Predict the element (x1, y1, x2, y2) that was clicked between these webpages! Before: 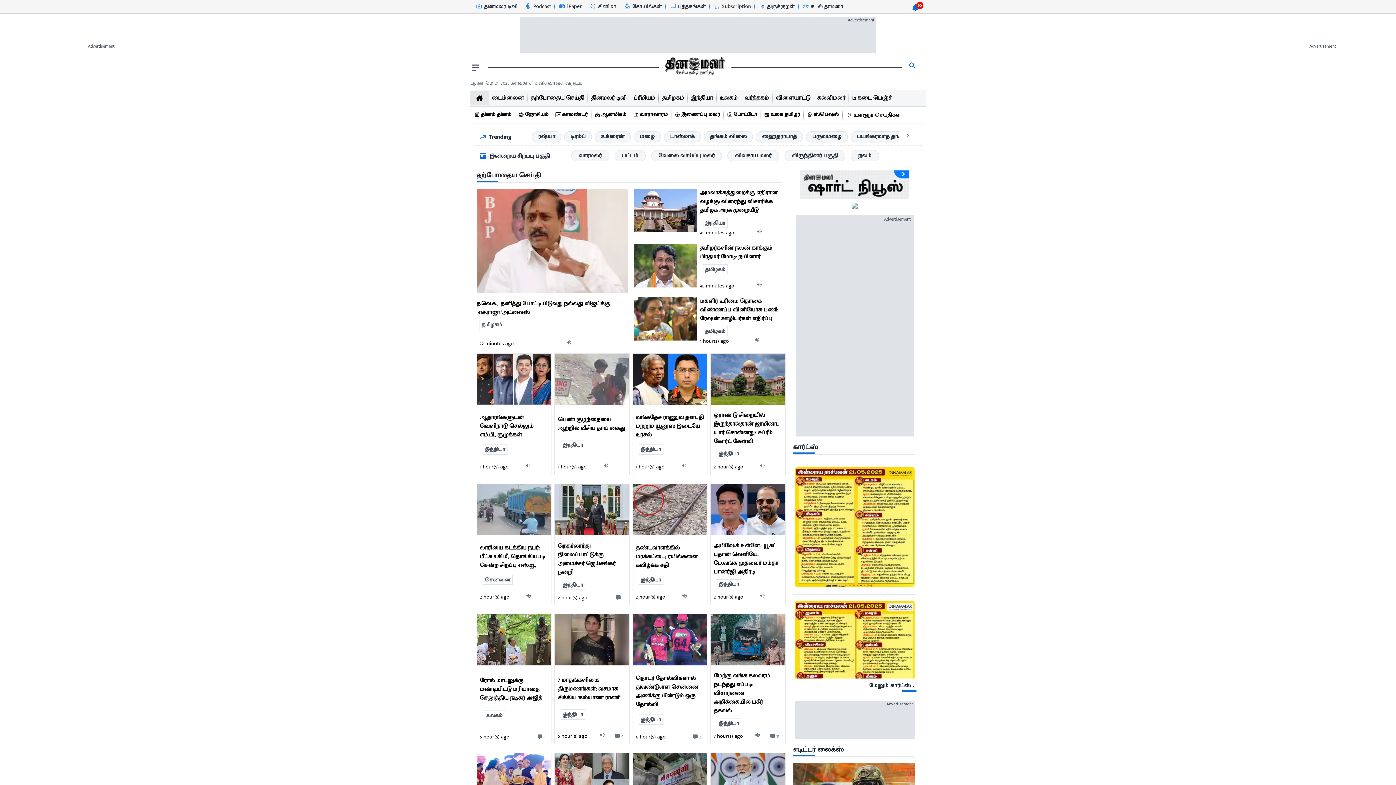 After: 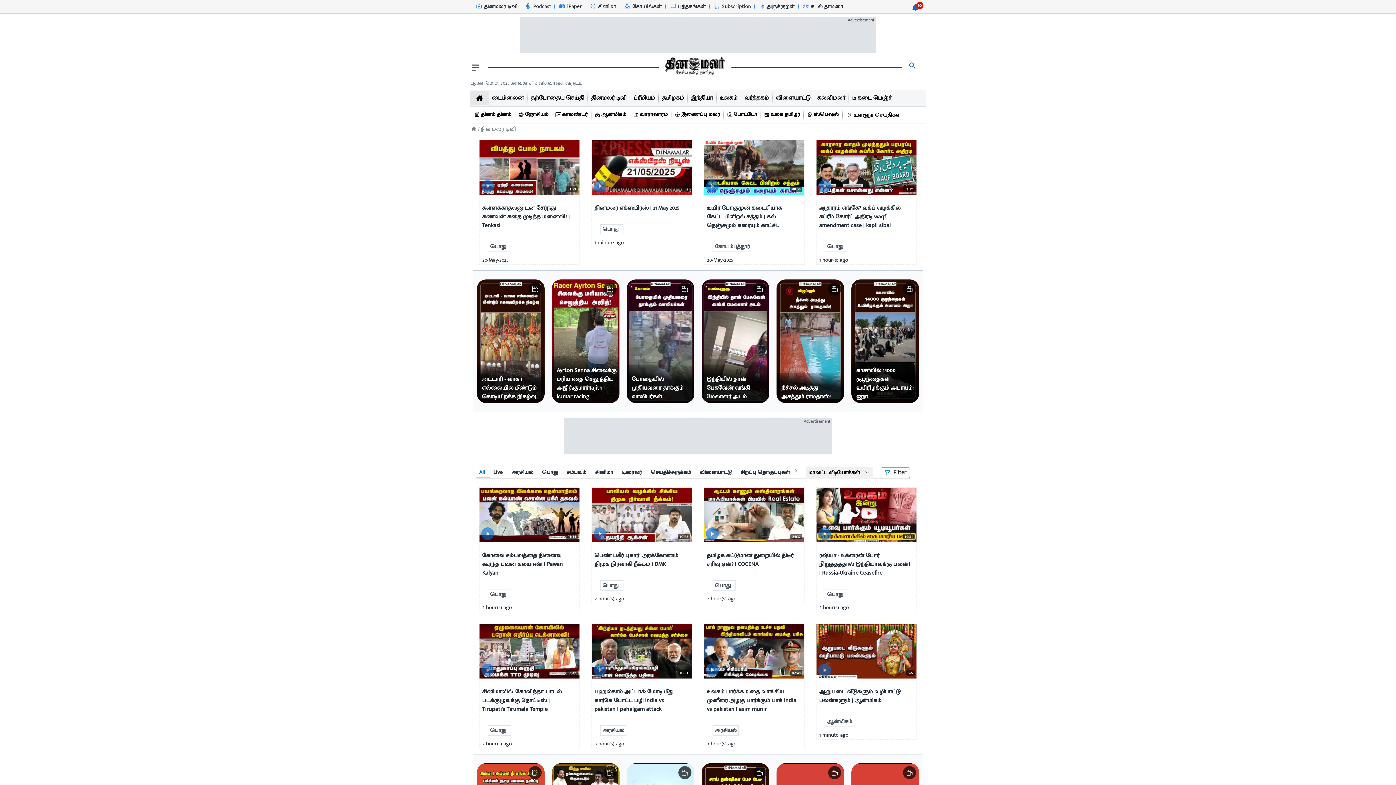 Action: label: தினமலர் டிவி-icon bbox: (475, 1, 517, 11)